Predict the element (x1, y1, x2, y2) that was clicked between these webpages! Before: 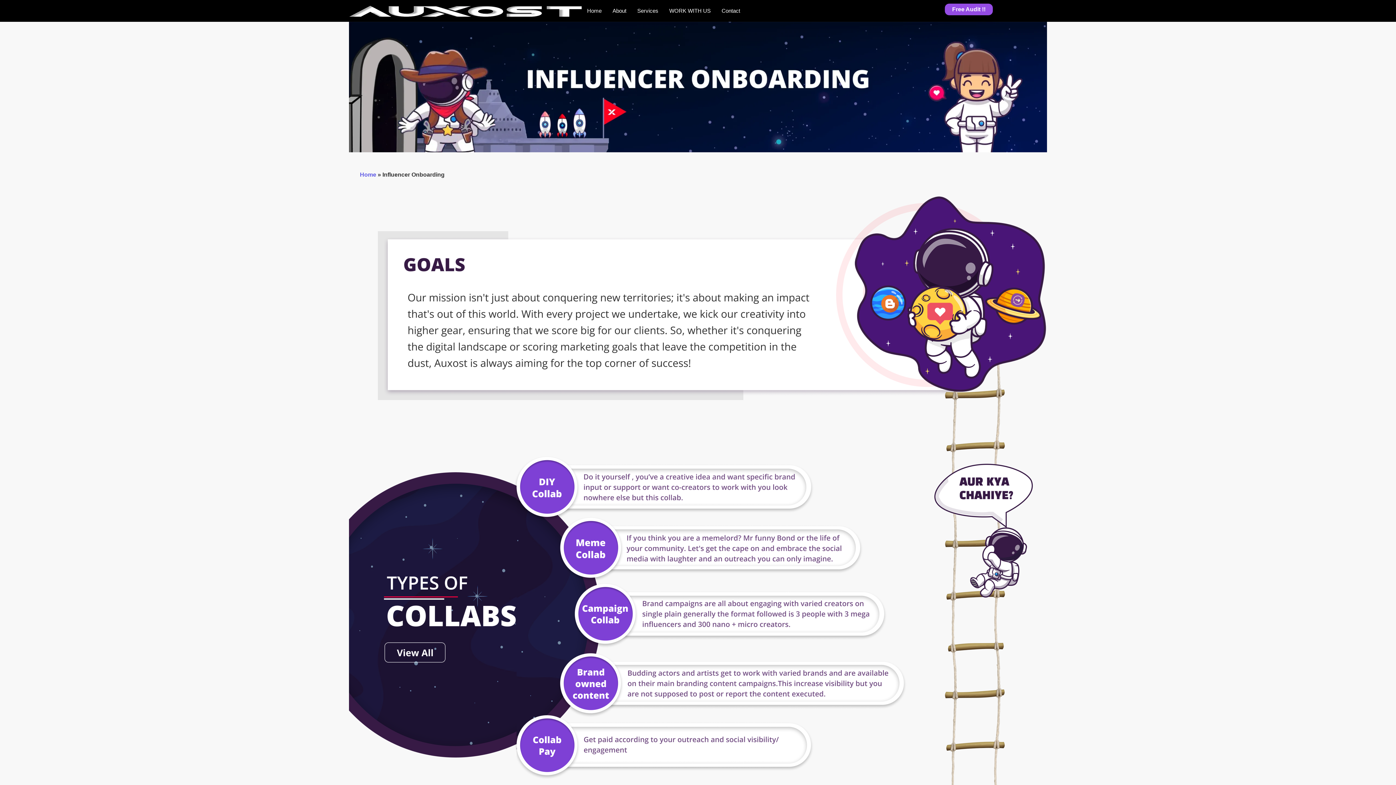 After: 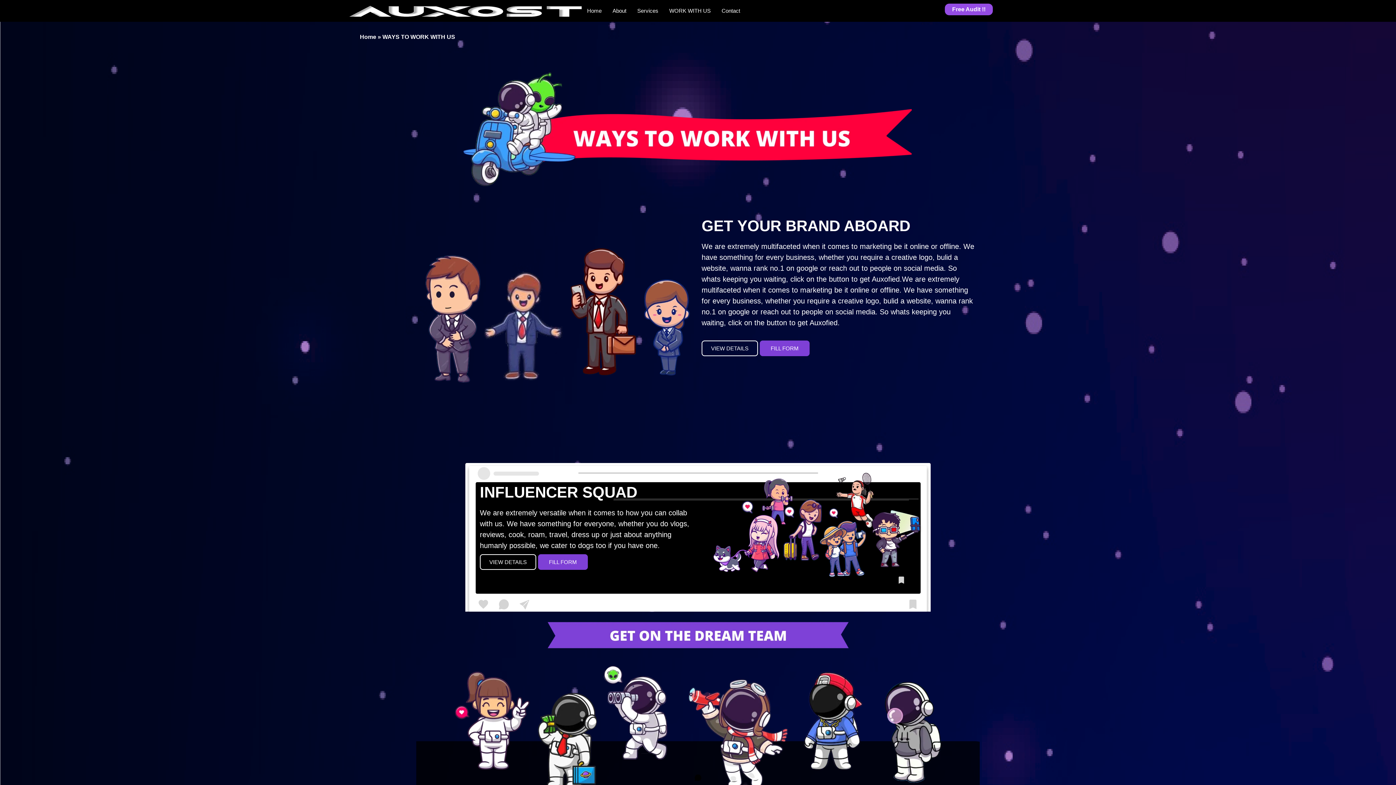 Action: bbox: (663, 3, 716, 18) label: WORK WITH US